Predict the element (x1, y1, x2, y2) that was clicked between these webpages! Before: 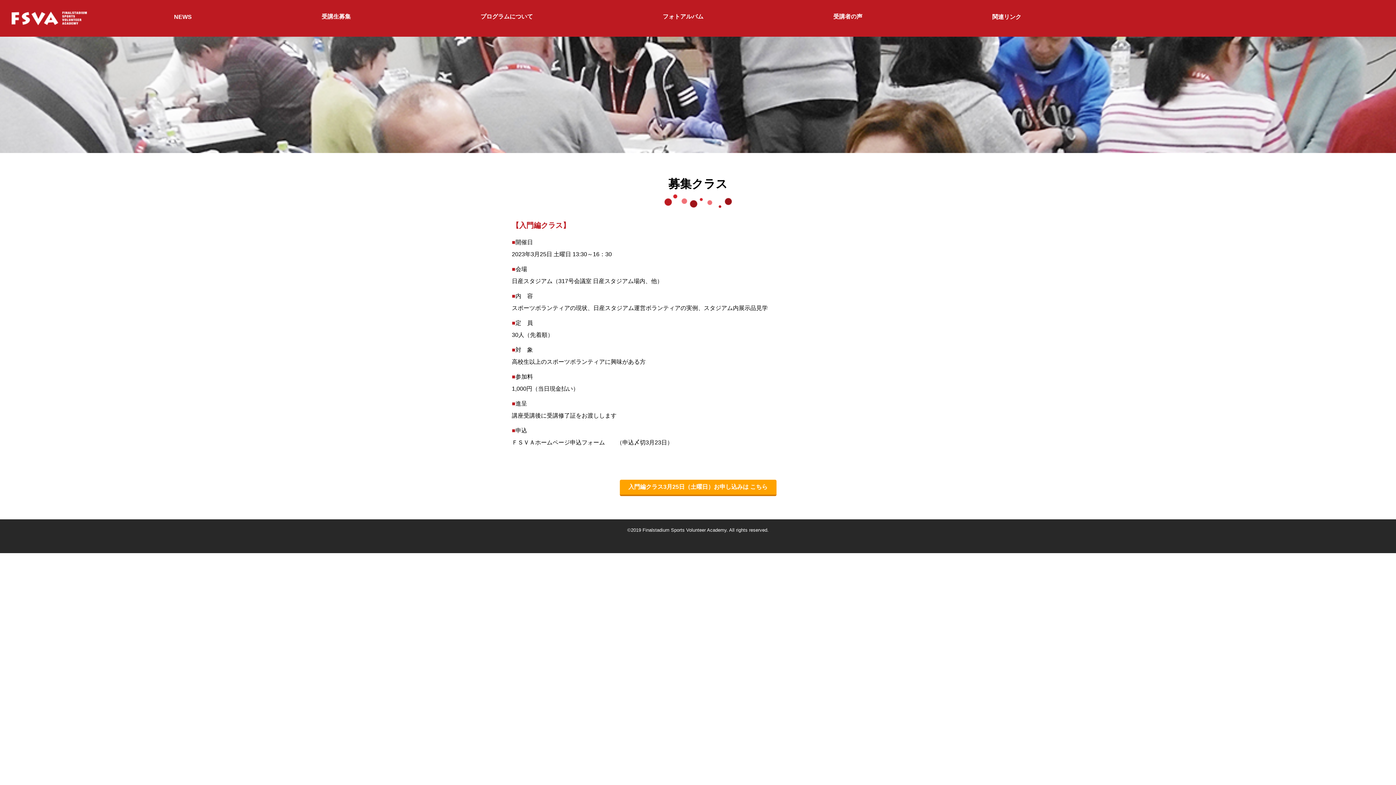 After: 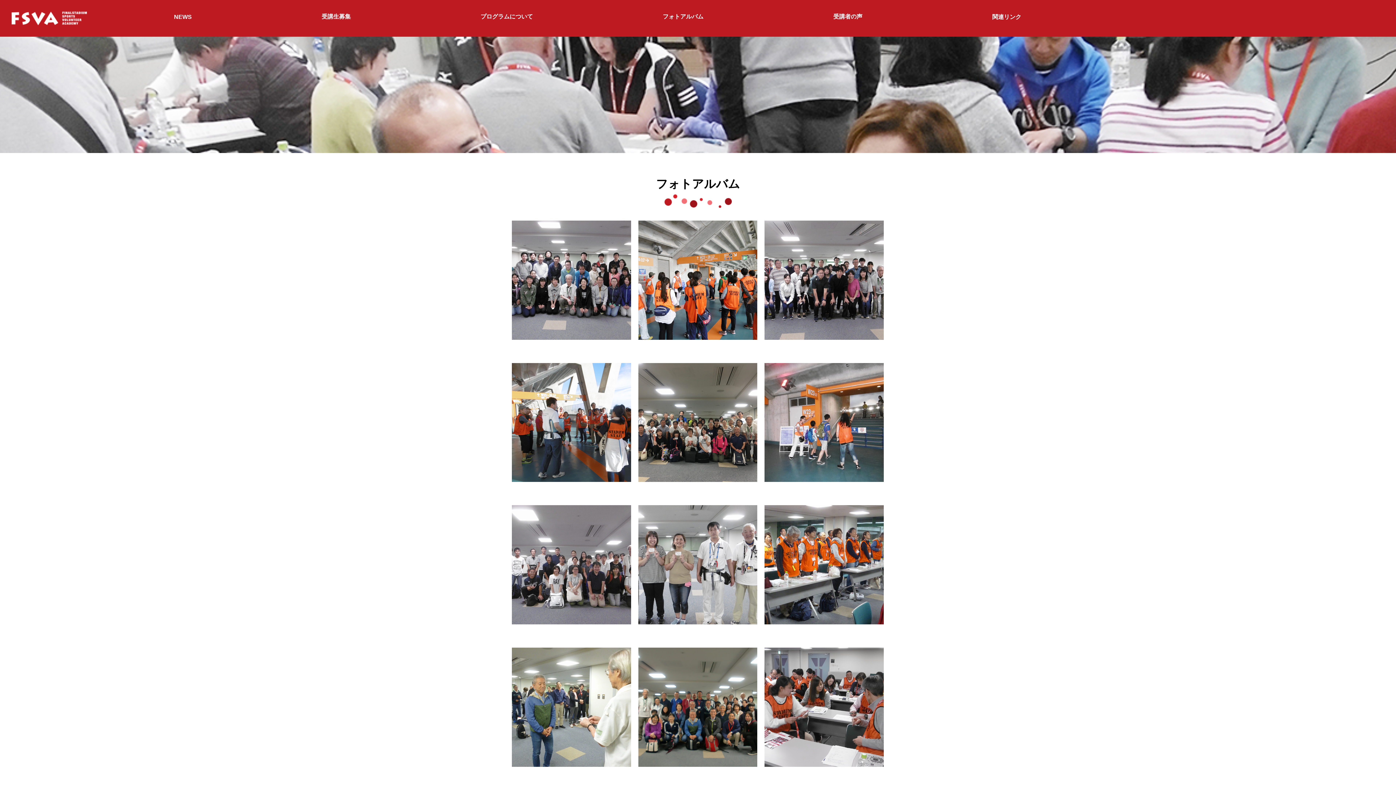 Action: bbox: (657, 7, 709, 26) label: フォトアルバム